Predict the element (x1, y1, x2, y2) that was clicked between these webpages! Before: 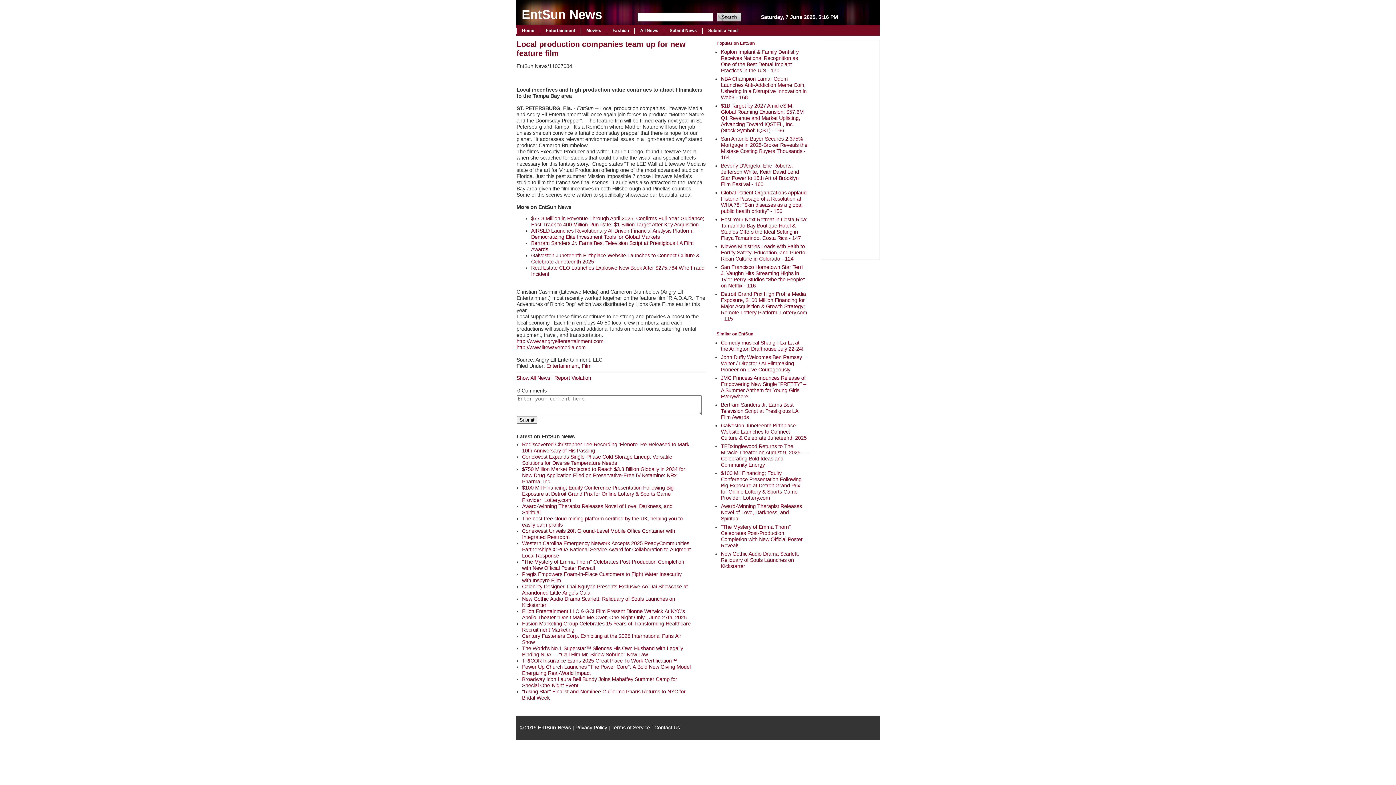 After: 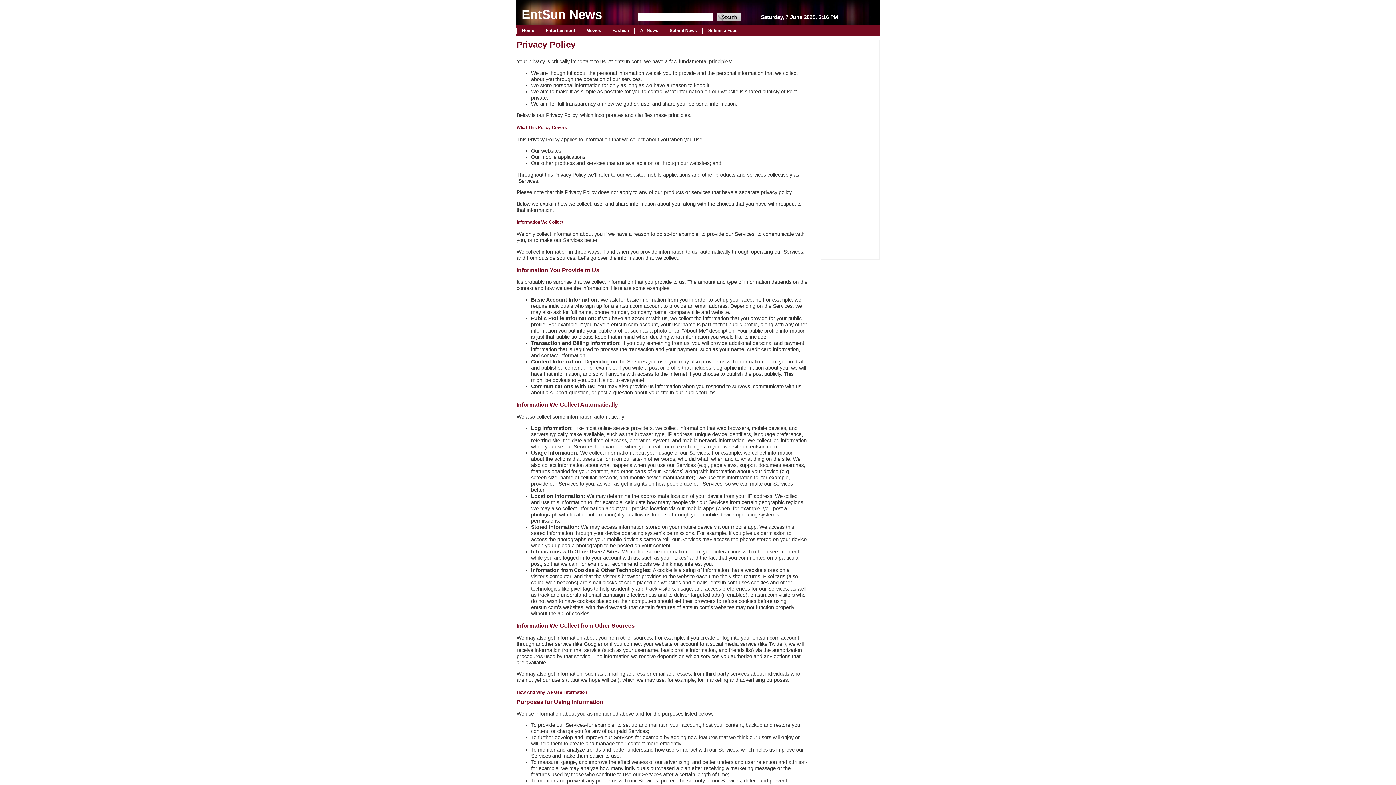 Action: label: Privacy Policy bbox: (575, 725, 607, 730)